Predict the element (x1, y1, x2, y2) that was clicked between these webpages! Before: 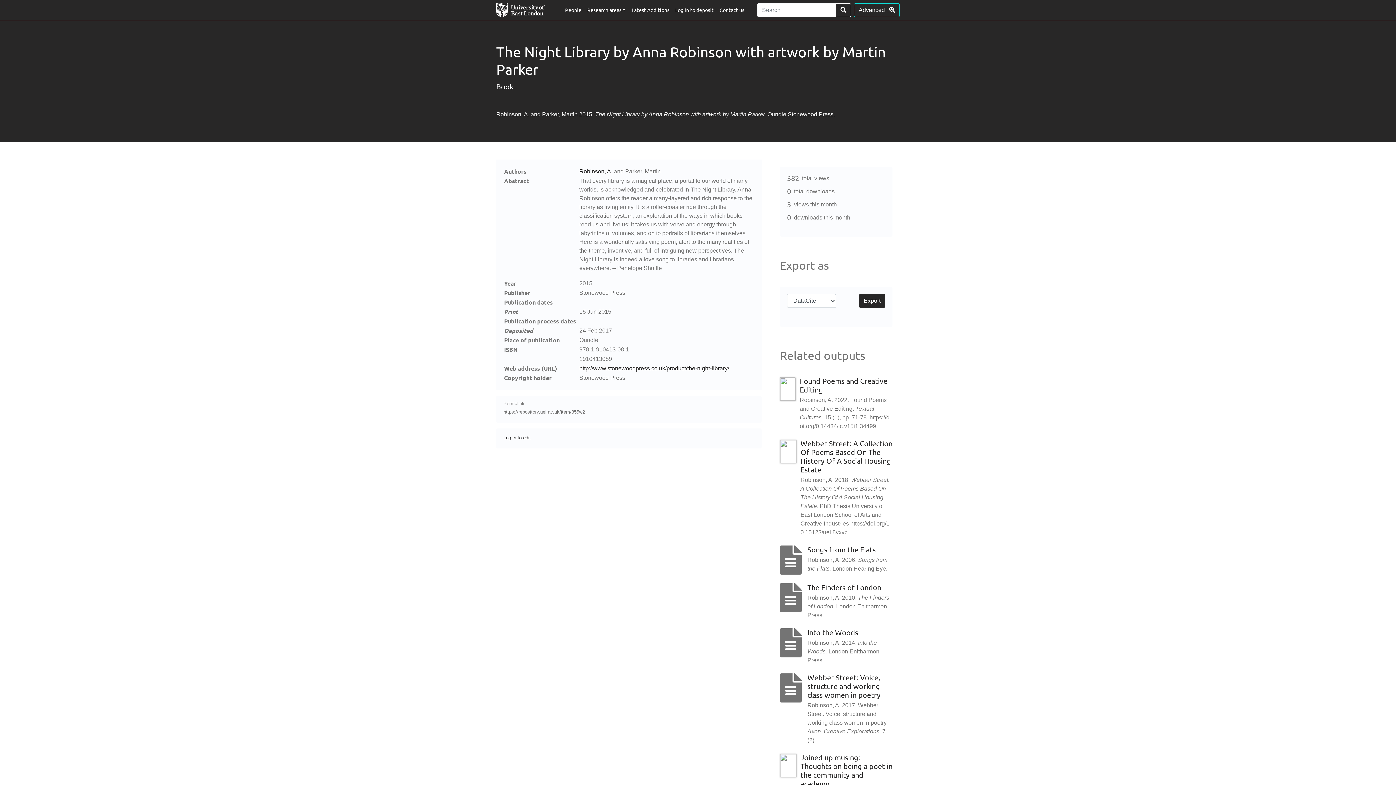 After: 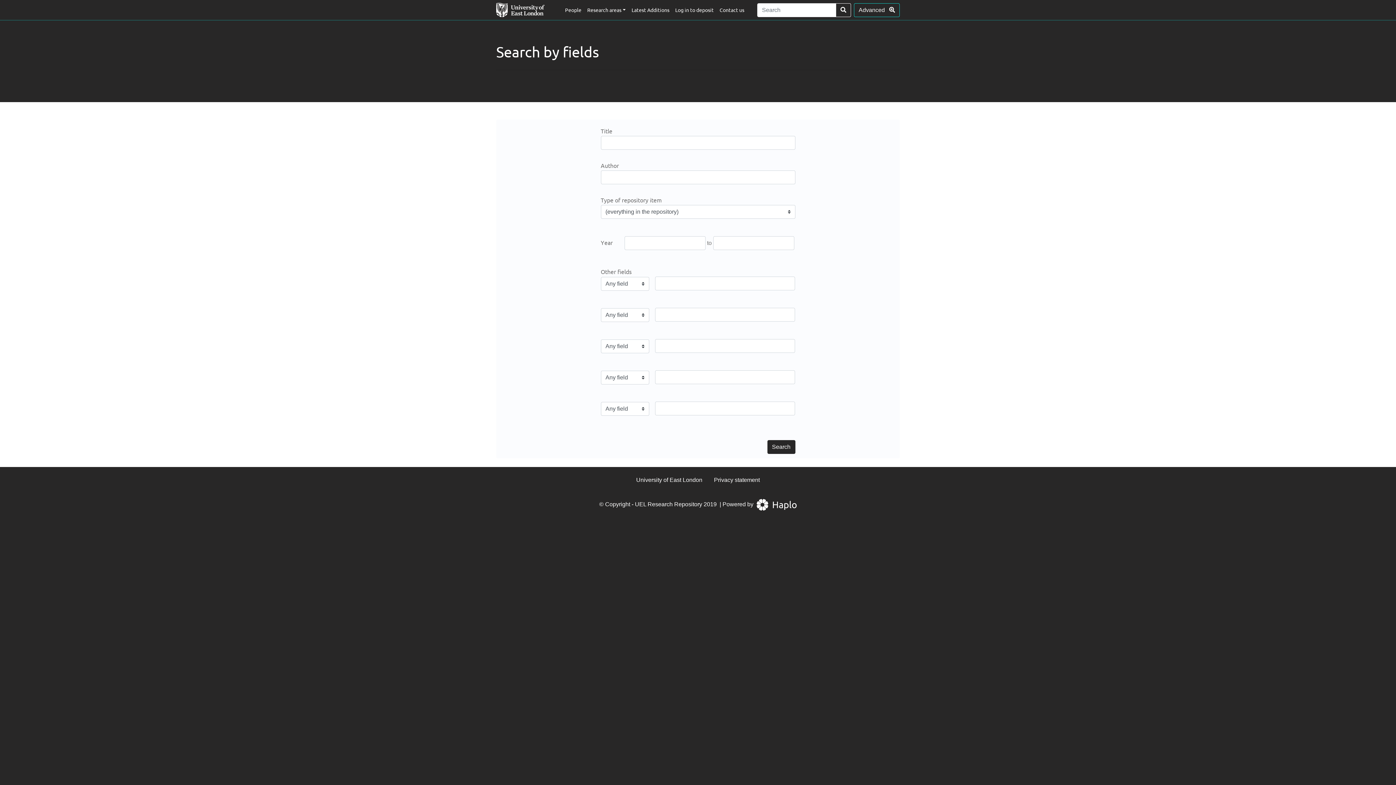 Action: label: Advanced    bbox: (854, 3, 900, 17)